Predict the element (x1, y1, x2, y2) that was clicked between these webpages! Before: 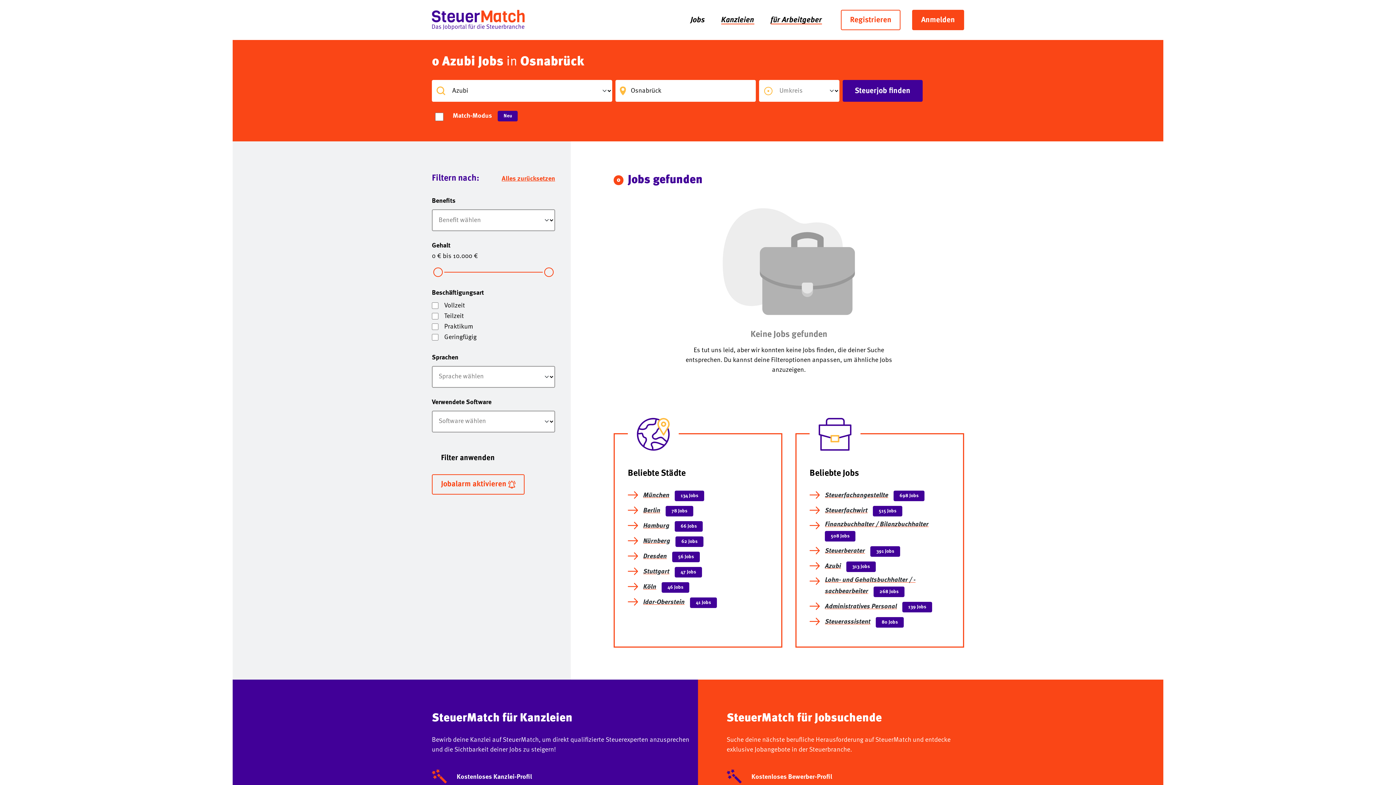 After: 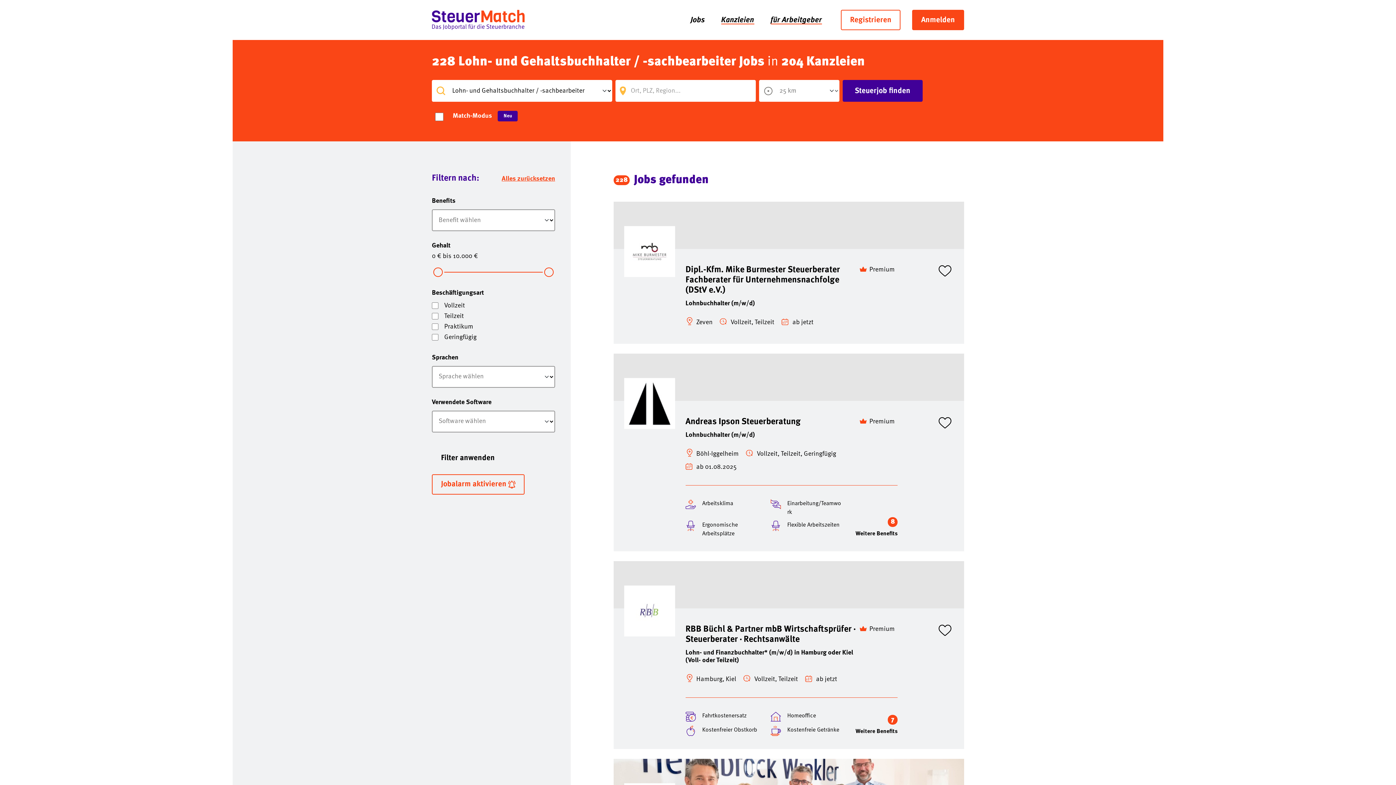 Action: bbox: (825, 575, 950, 597) label: Lohn- und Gehaltsbuchhalter / -sachbearbeiter 268 Jobs